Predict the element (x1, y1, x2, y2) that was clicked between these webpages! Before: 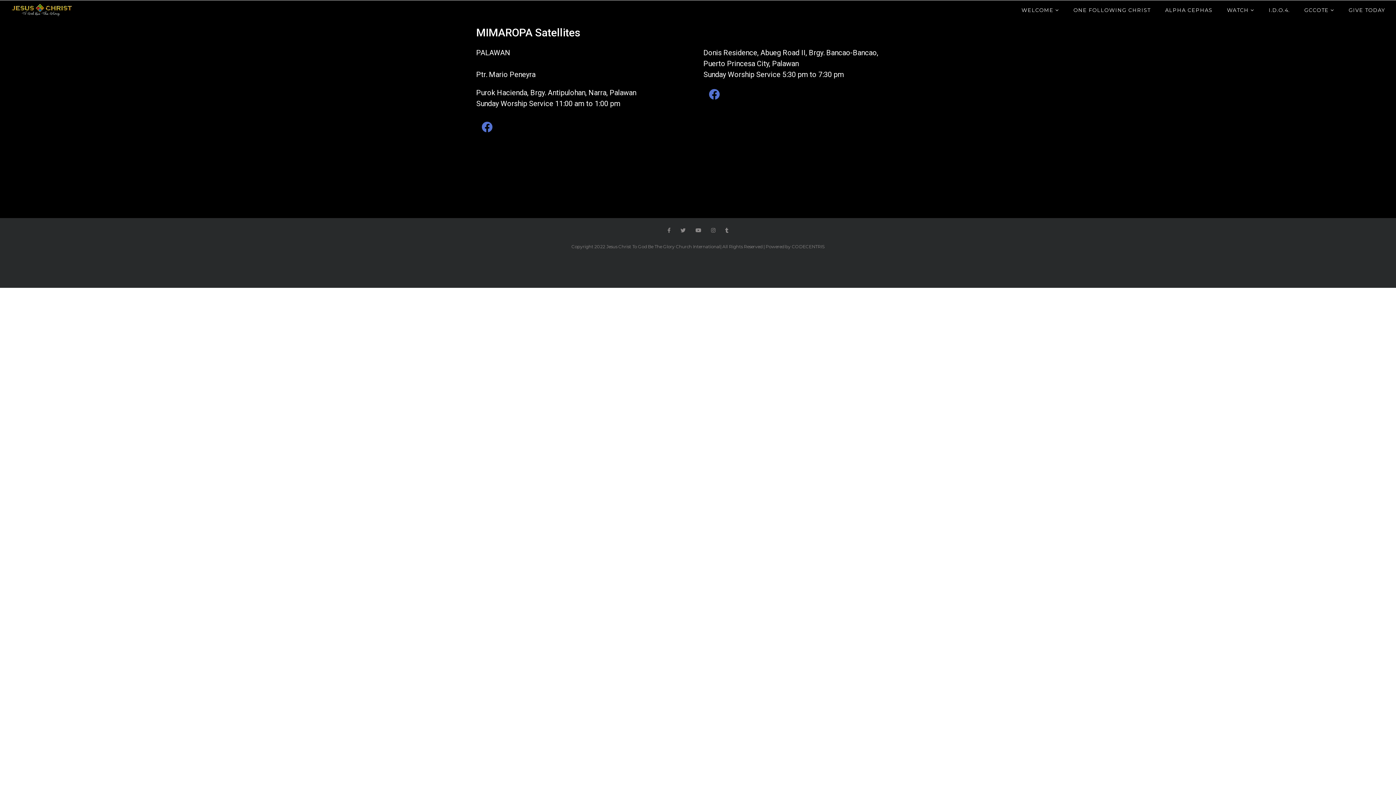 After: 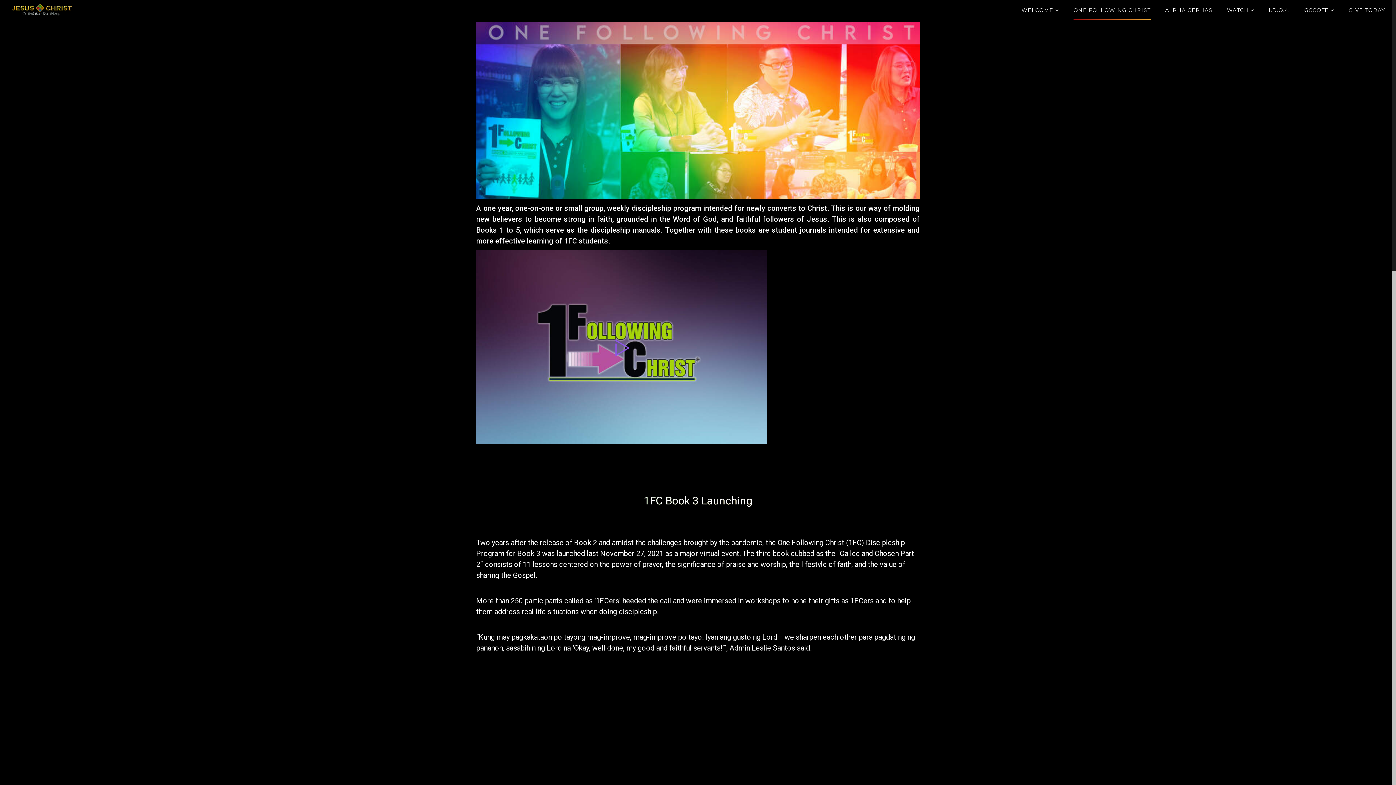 Action: bbox: (1073, -6, 1150, 20) label: ONE FOLLOWING CHRIST